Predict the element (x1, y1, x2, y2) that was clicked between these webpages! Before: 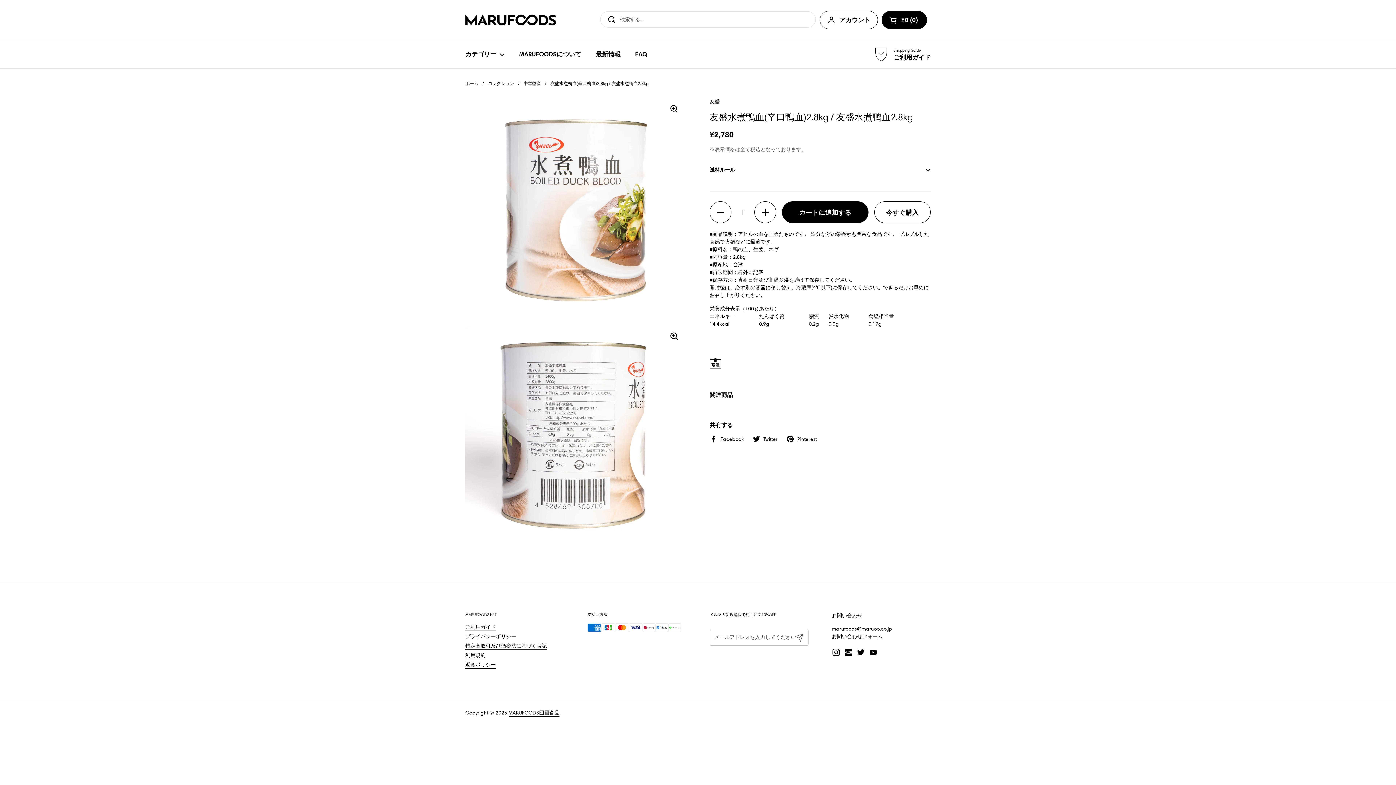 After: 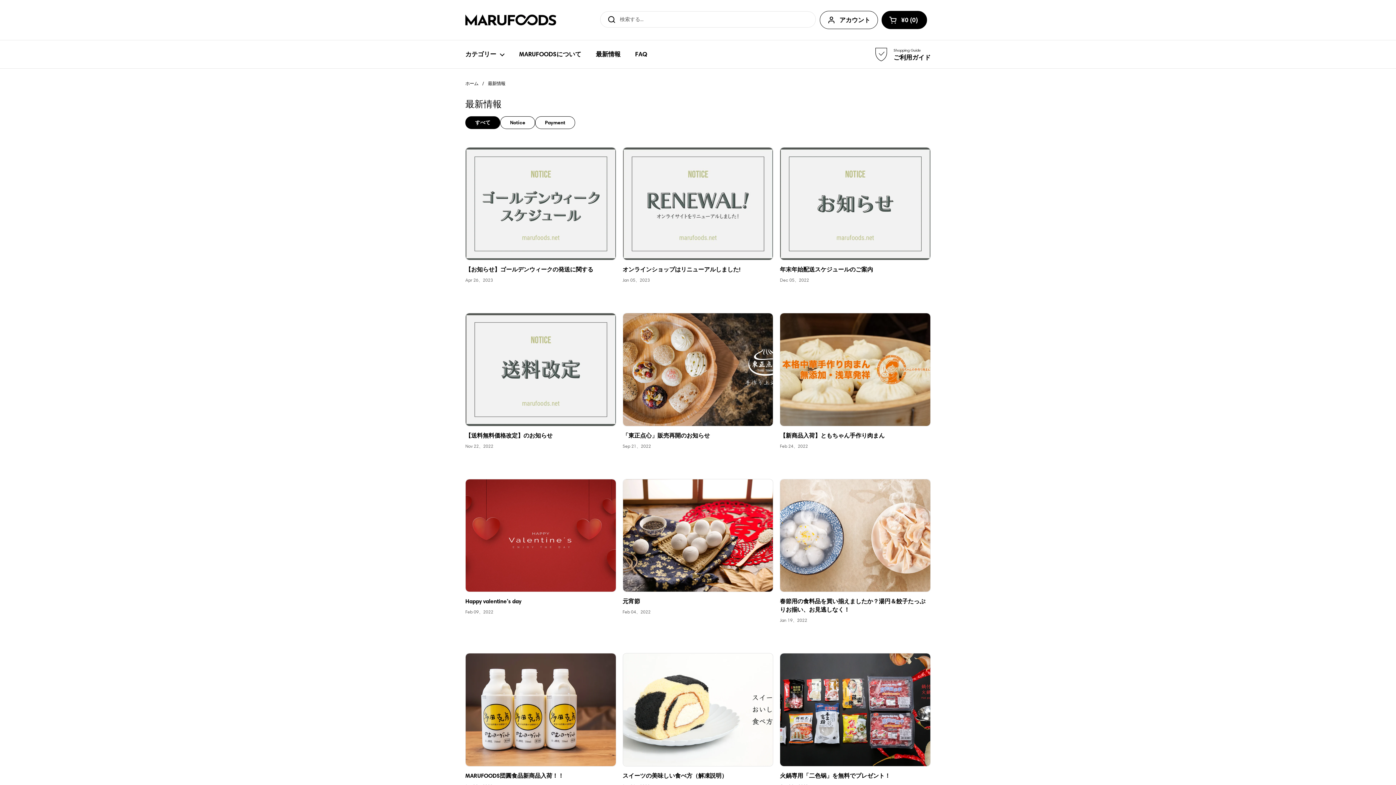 Action: bbox: (588, 45, 628, 62) label: 最新情報